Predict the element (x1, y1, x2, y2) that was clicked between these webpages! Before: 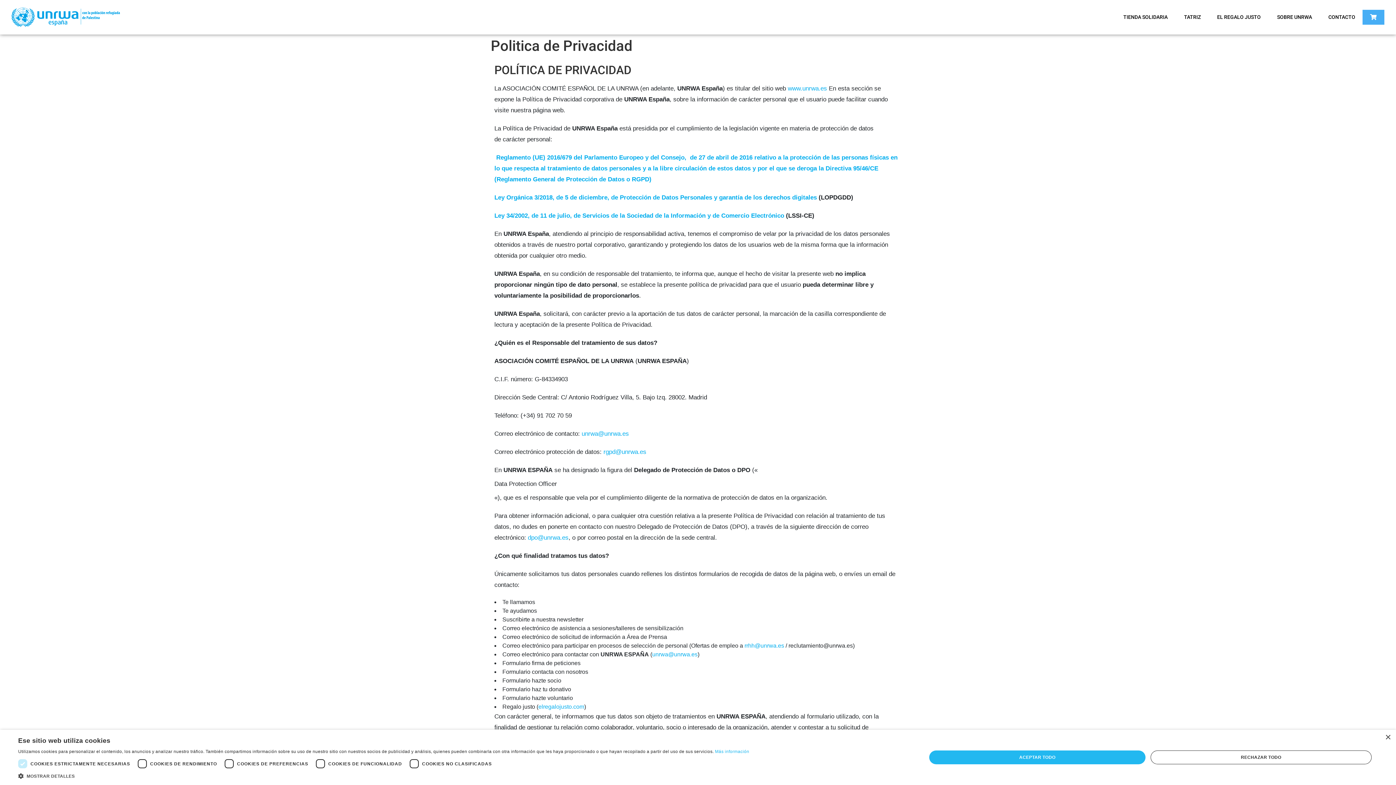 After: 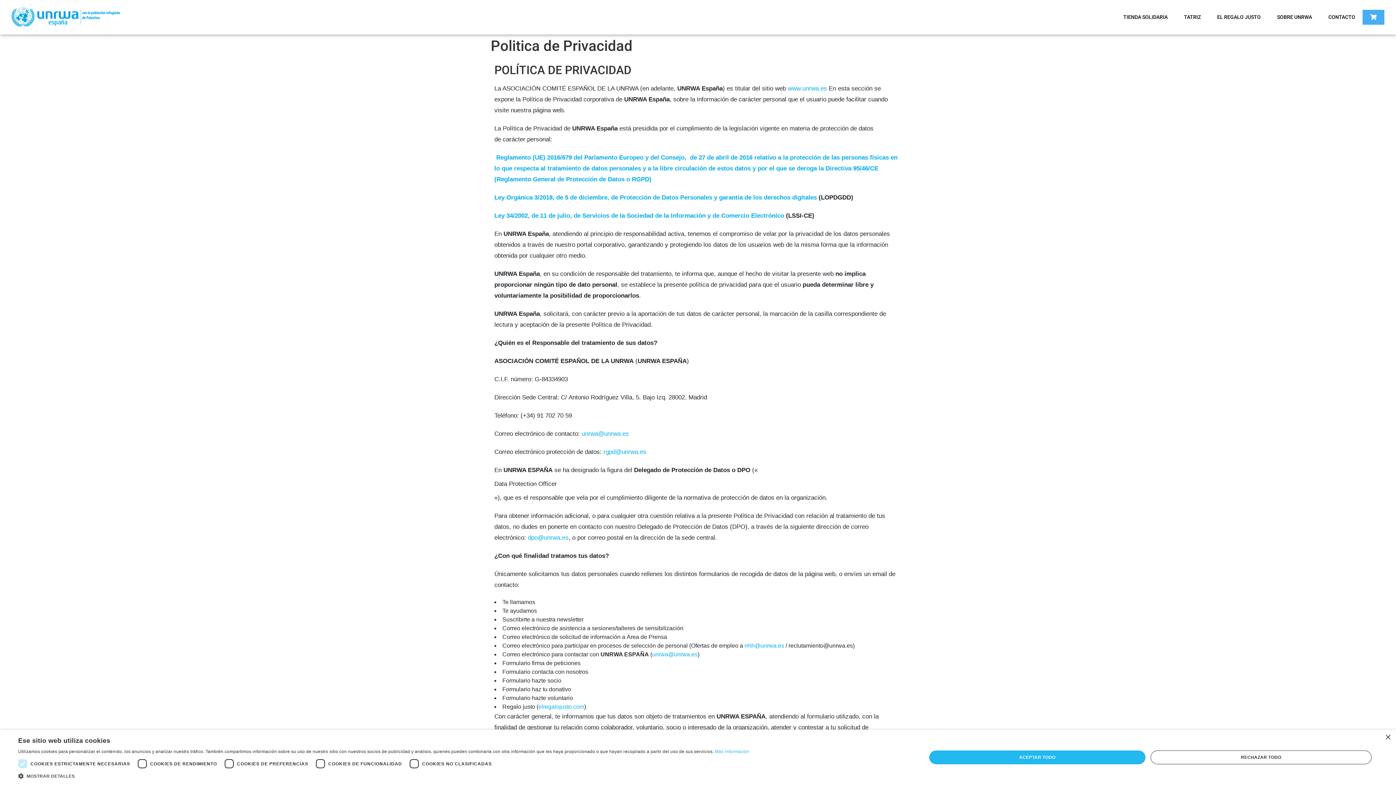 Action: label: unrwa@unrwa.es bbox: (581, 430, 629, 437)